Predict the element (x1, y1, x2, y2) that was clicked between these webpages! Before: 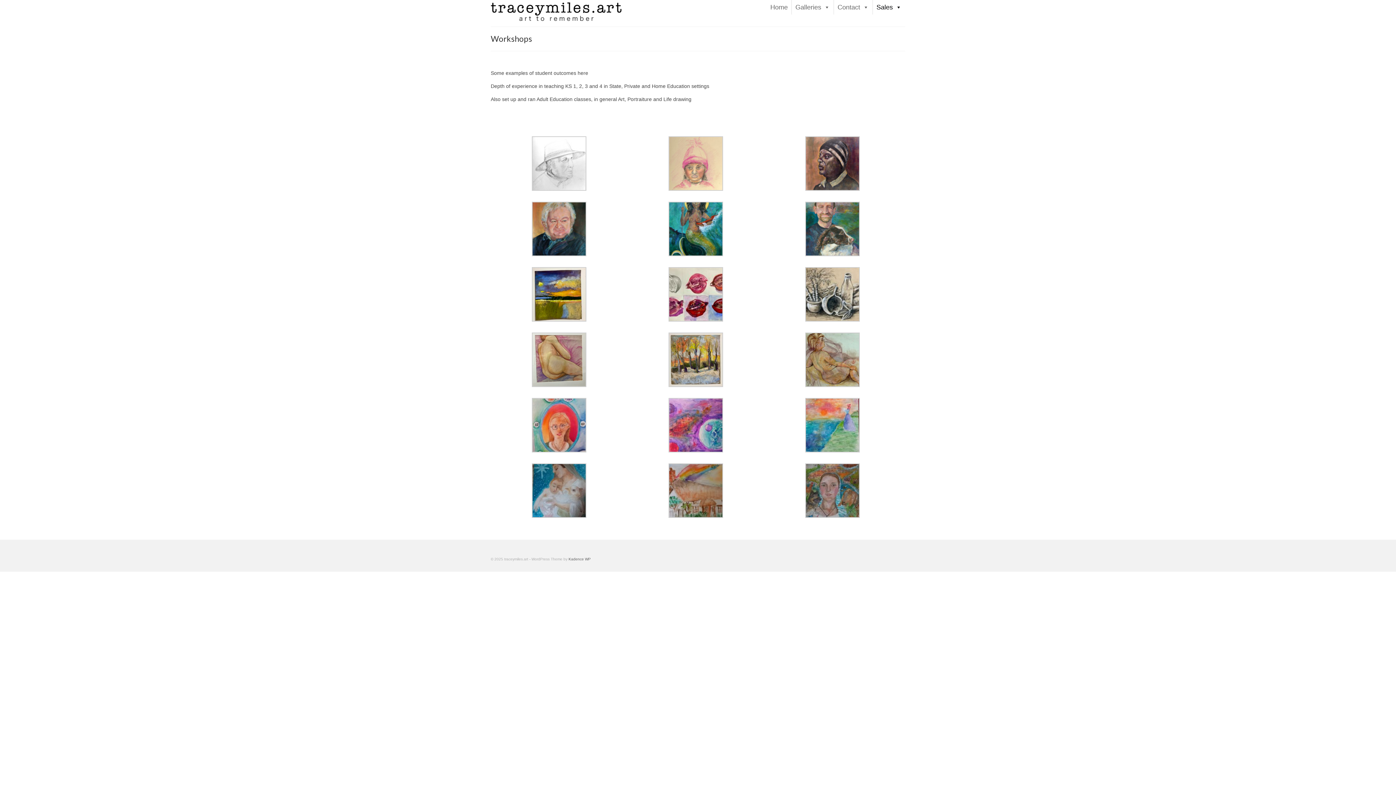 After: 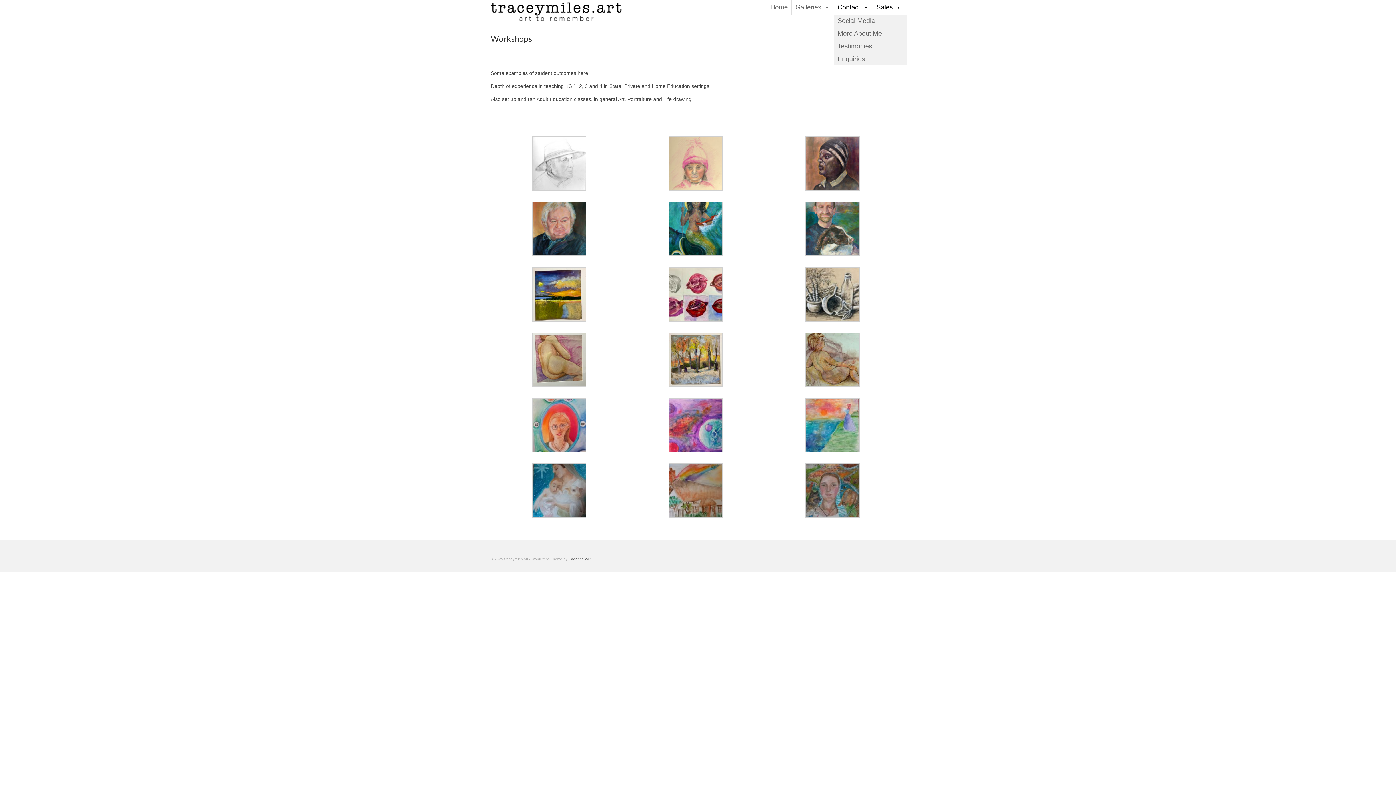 Action: bbox: (834, 0, 872, 14) label: Contact